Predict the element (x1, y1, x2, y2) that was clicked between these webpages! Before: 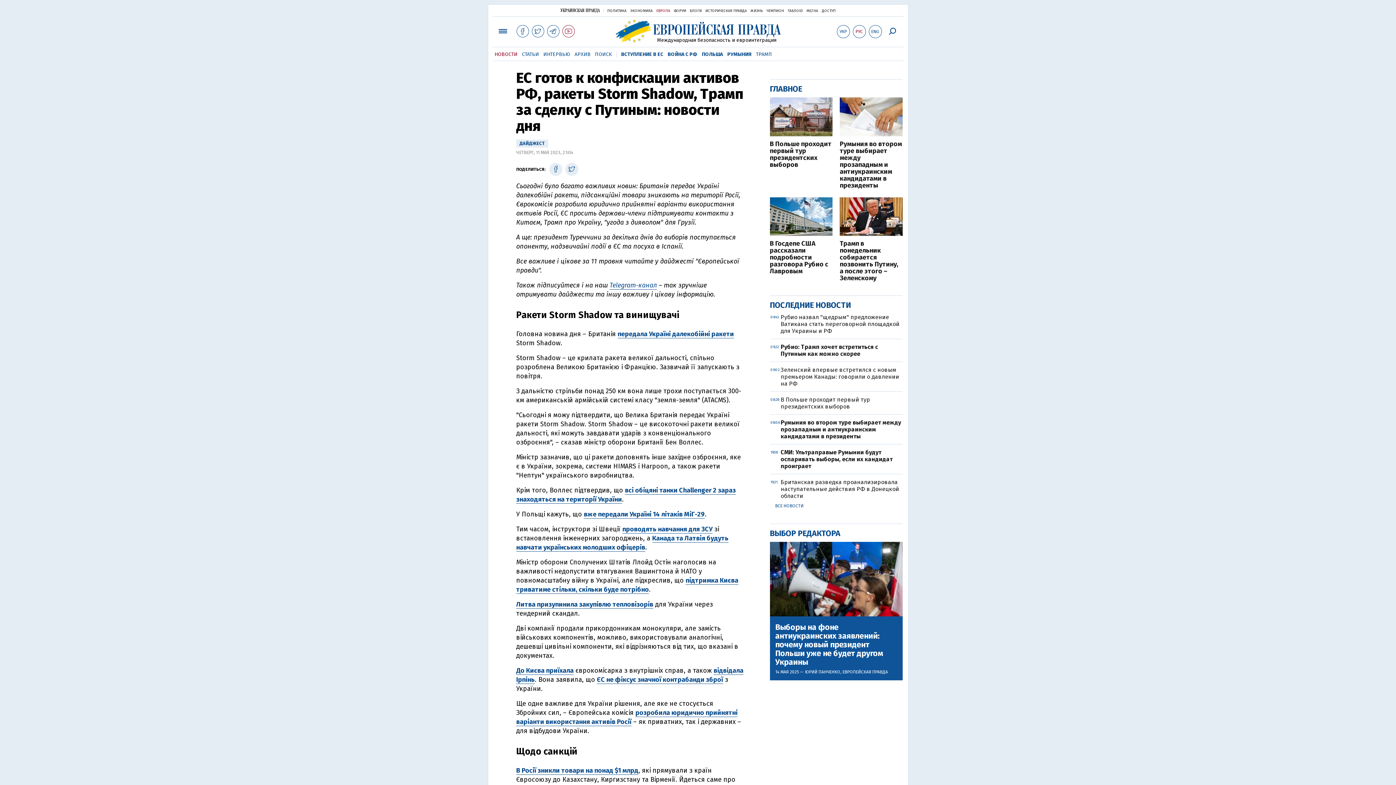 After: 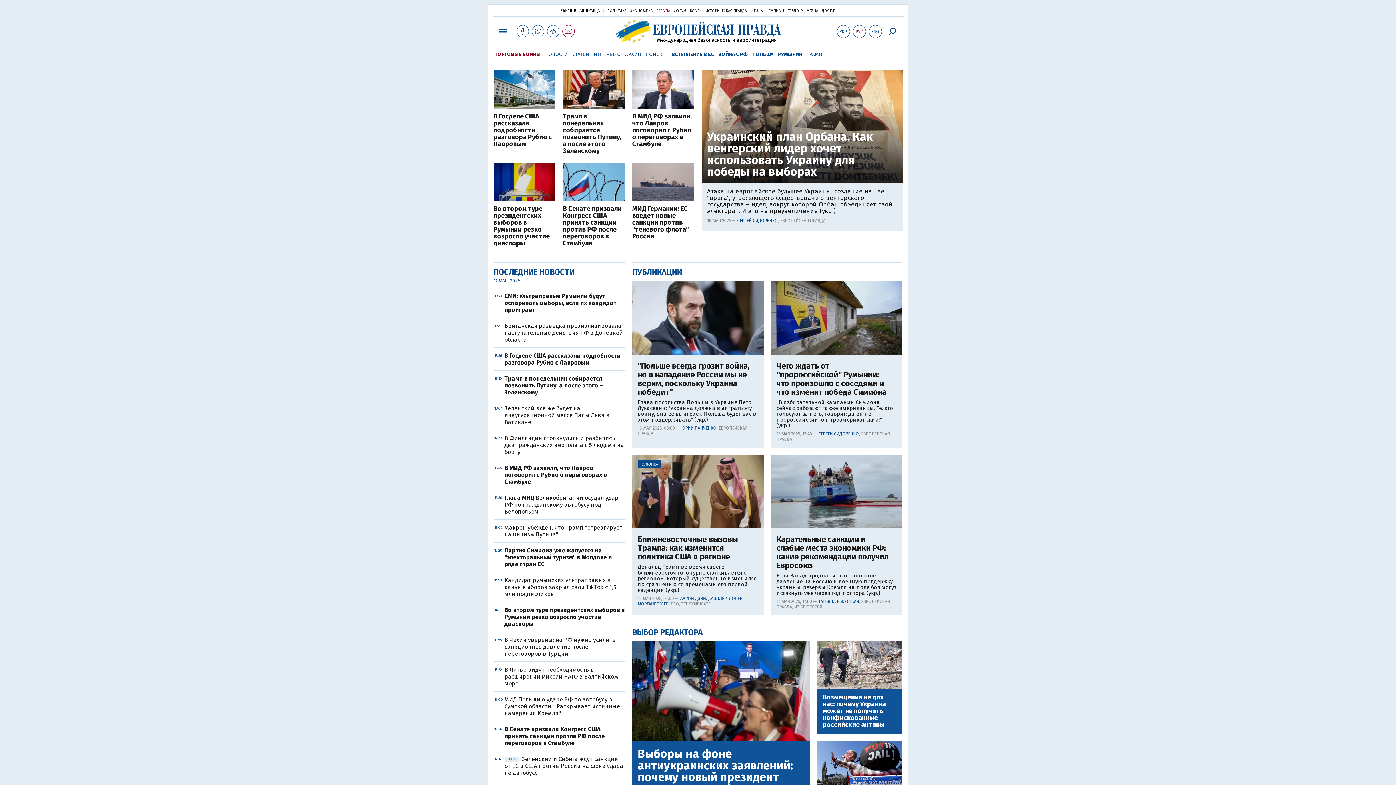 Action: bbox: (656, 8, 670, 13) label: ЕВРОПА